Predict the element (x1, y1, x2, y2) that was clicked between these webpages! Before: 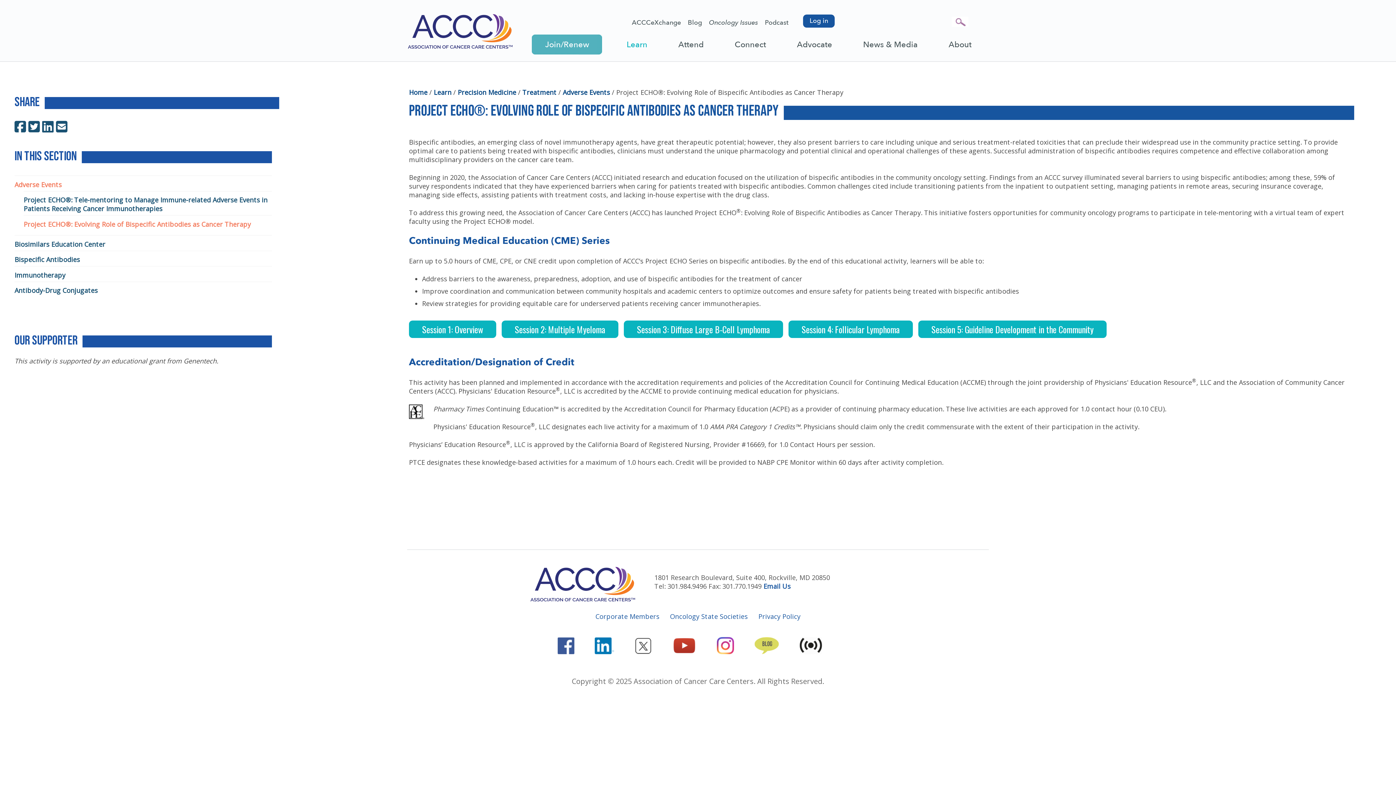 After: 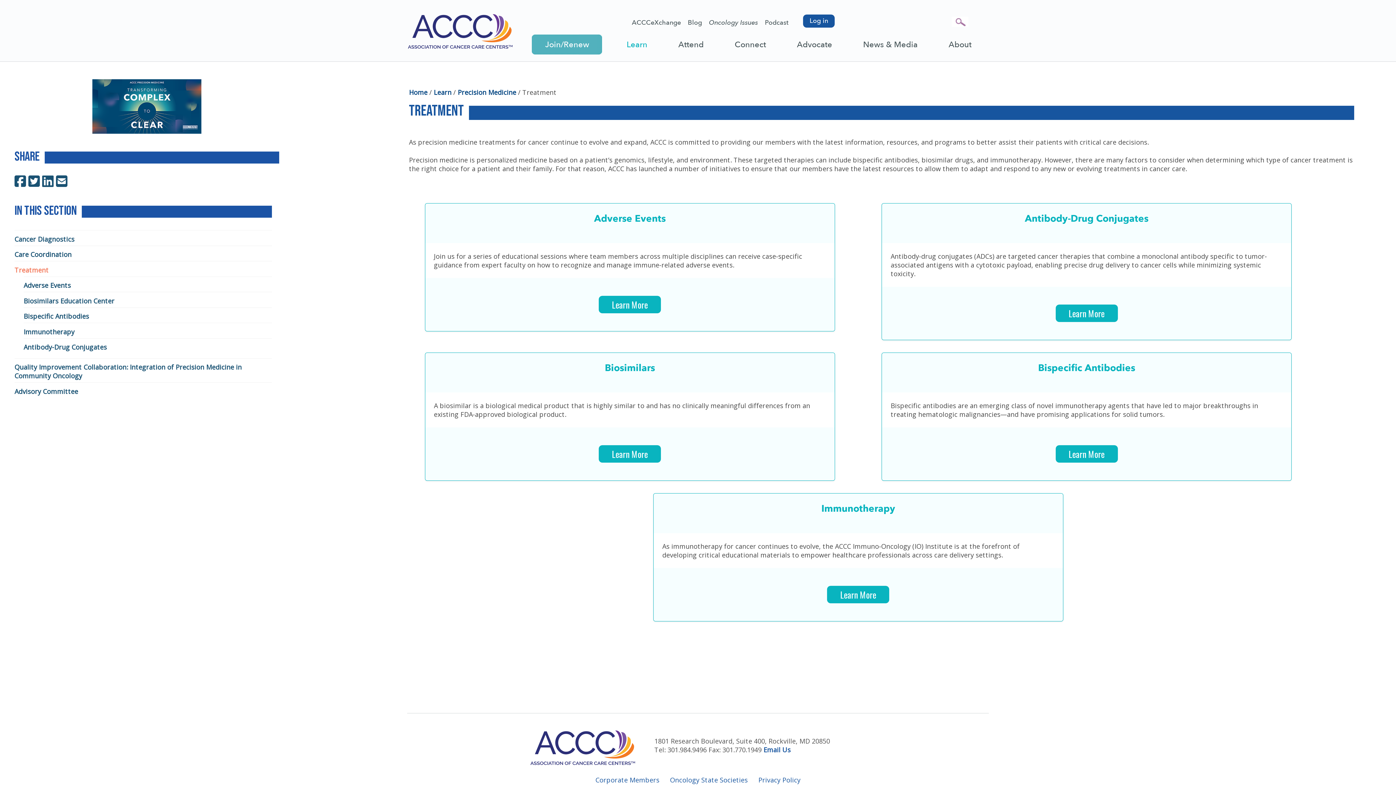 Action: bbox: (522, 88, 558, 96) label: Treatment 